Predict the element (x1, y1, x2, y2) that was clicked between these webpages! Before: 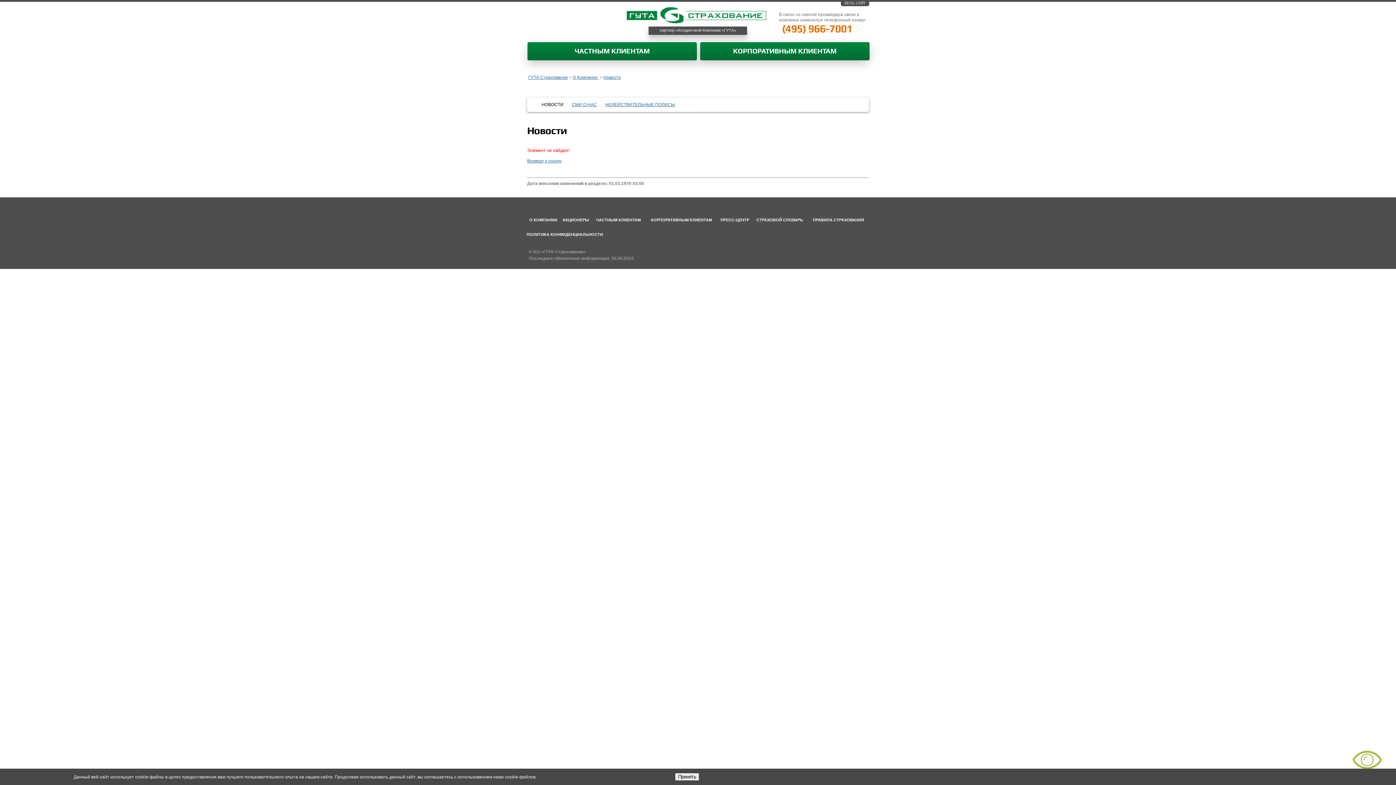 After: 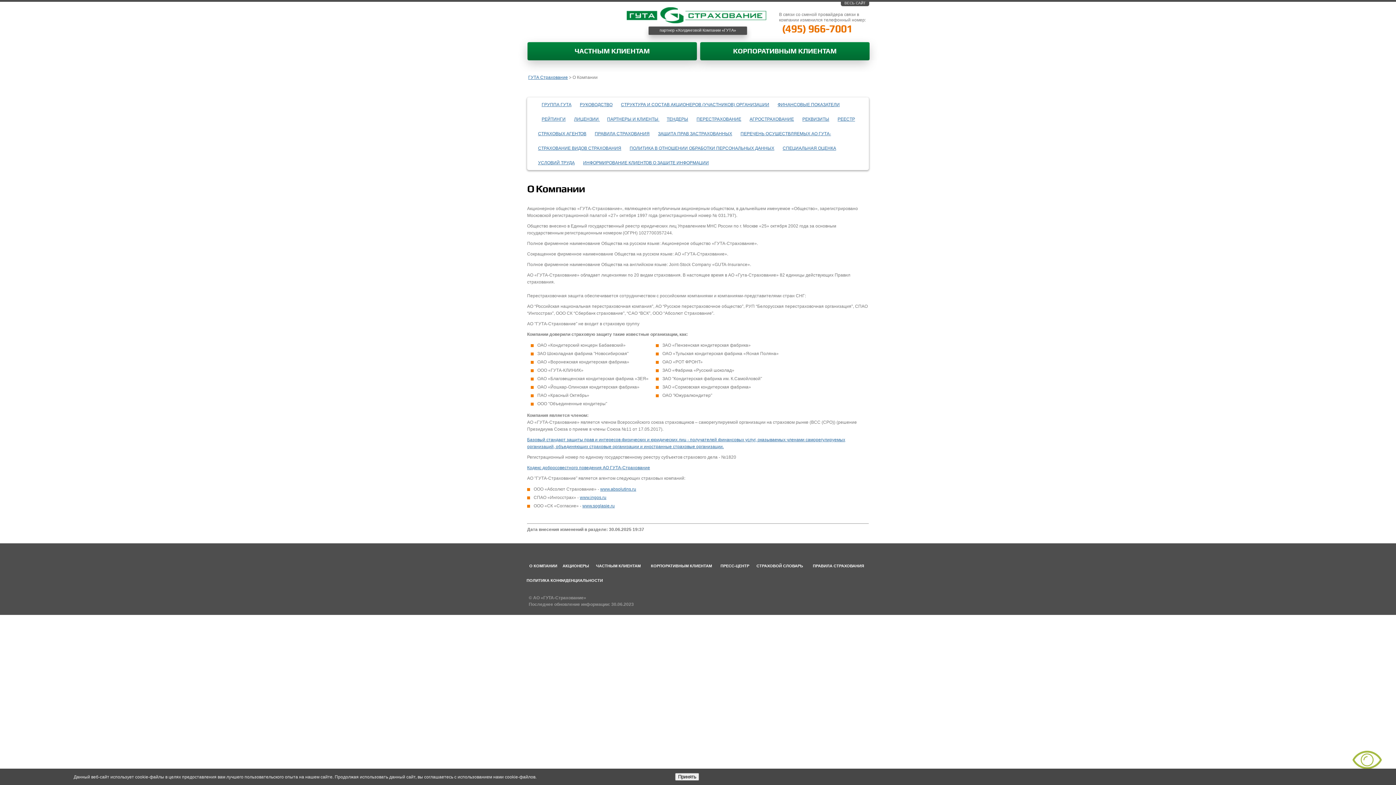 Action: bbox: (529, 217, 557, 222) label: О КОМПАНИИ